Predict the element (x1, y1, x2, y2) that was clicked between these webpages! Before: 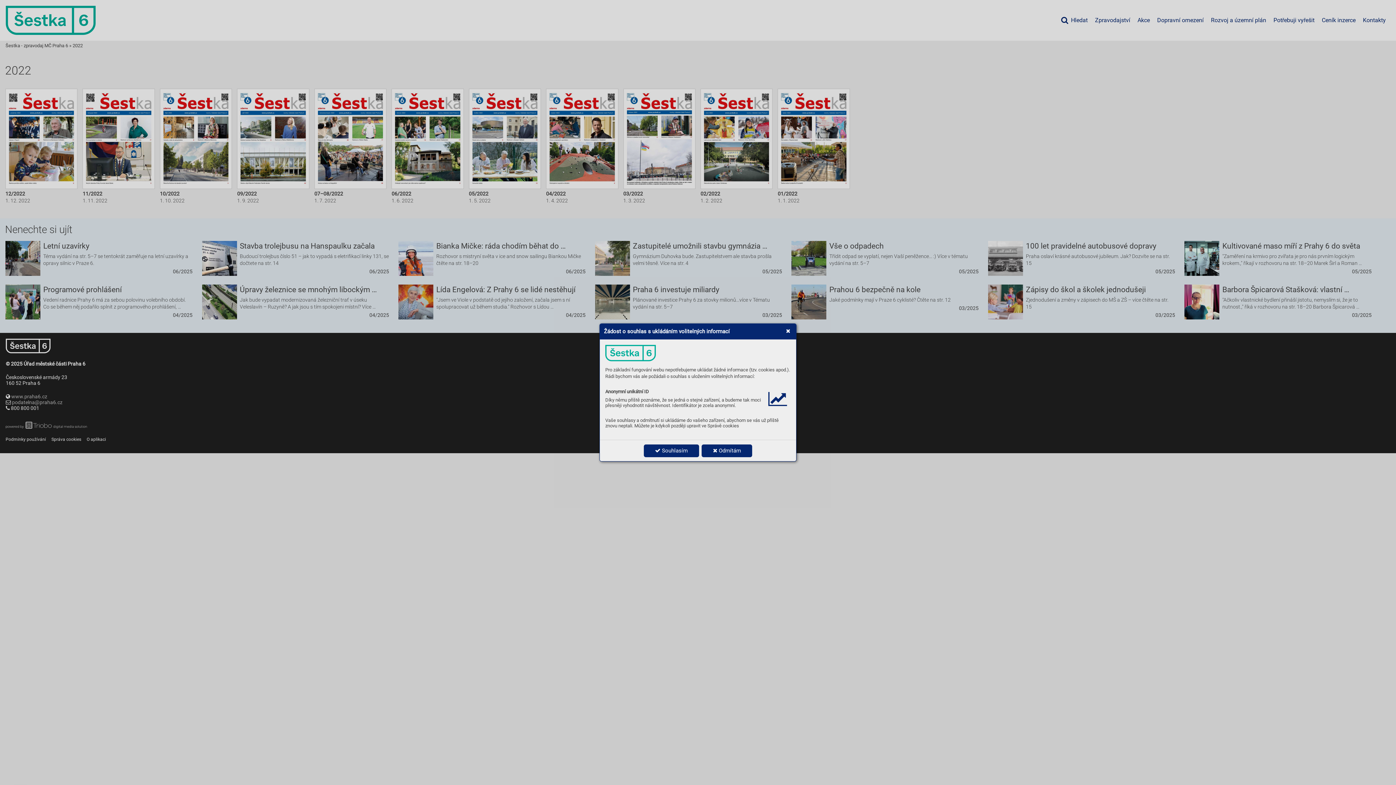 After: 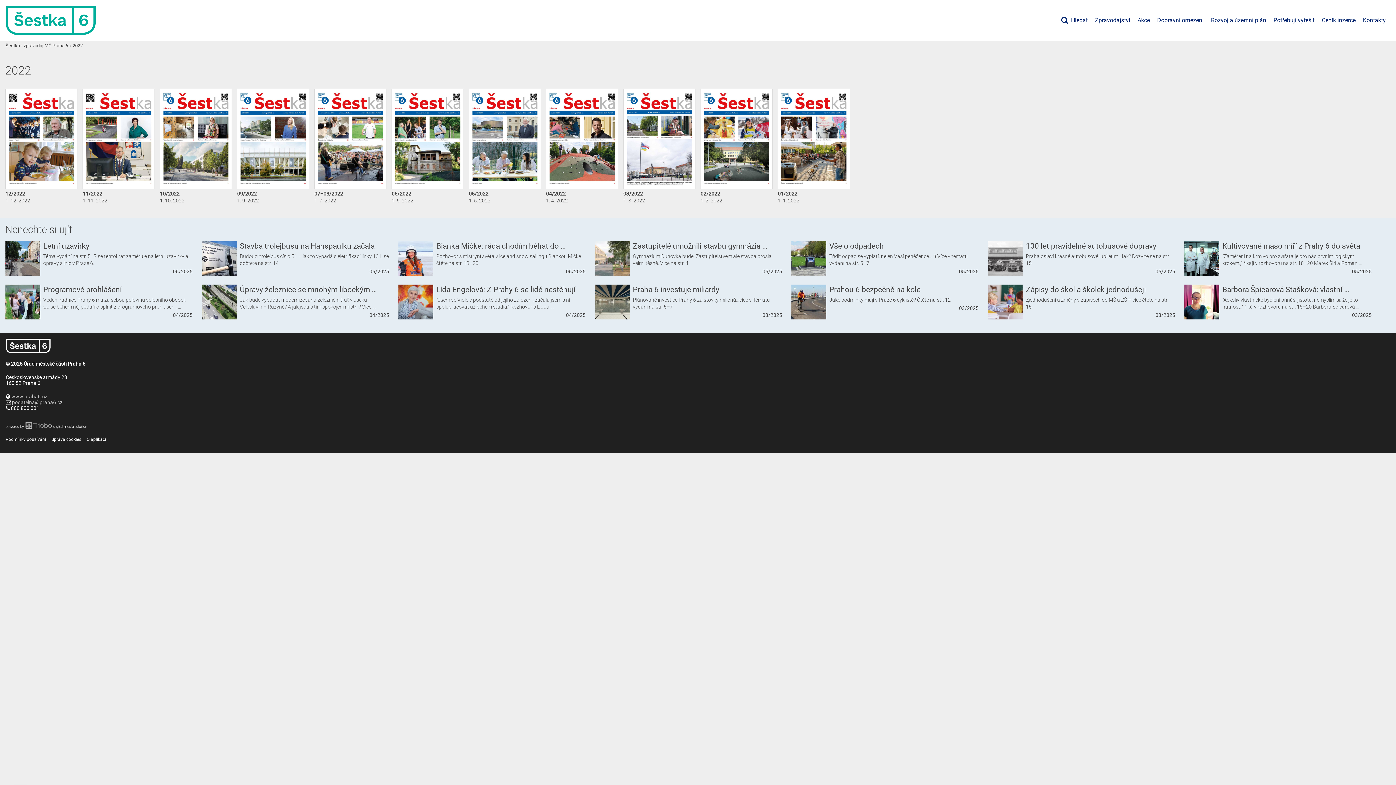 Action: label:  Odmítám bbox: (701, 444, 752, 457)